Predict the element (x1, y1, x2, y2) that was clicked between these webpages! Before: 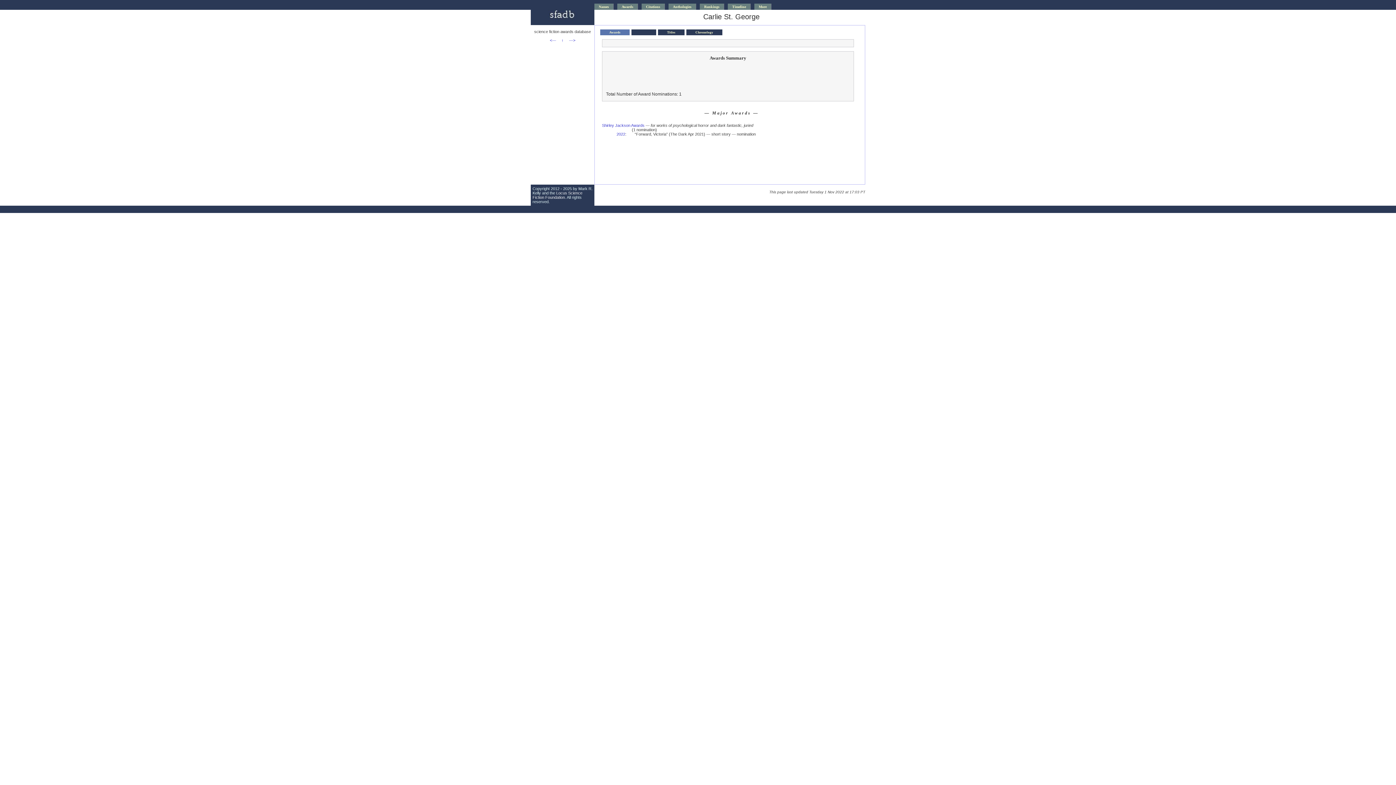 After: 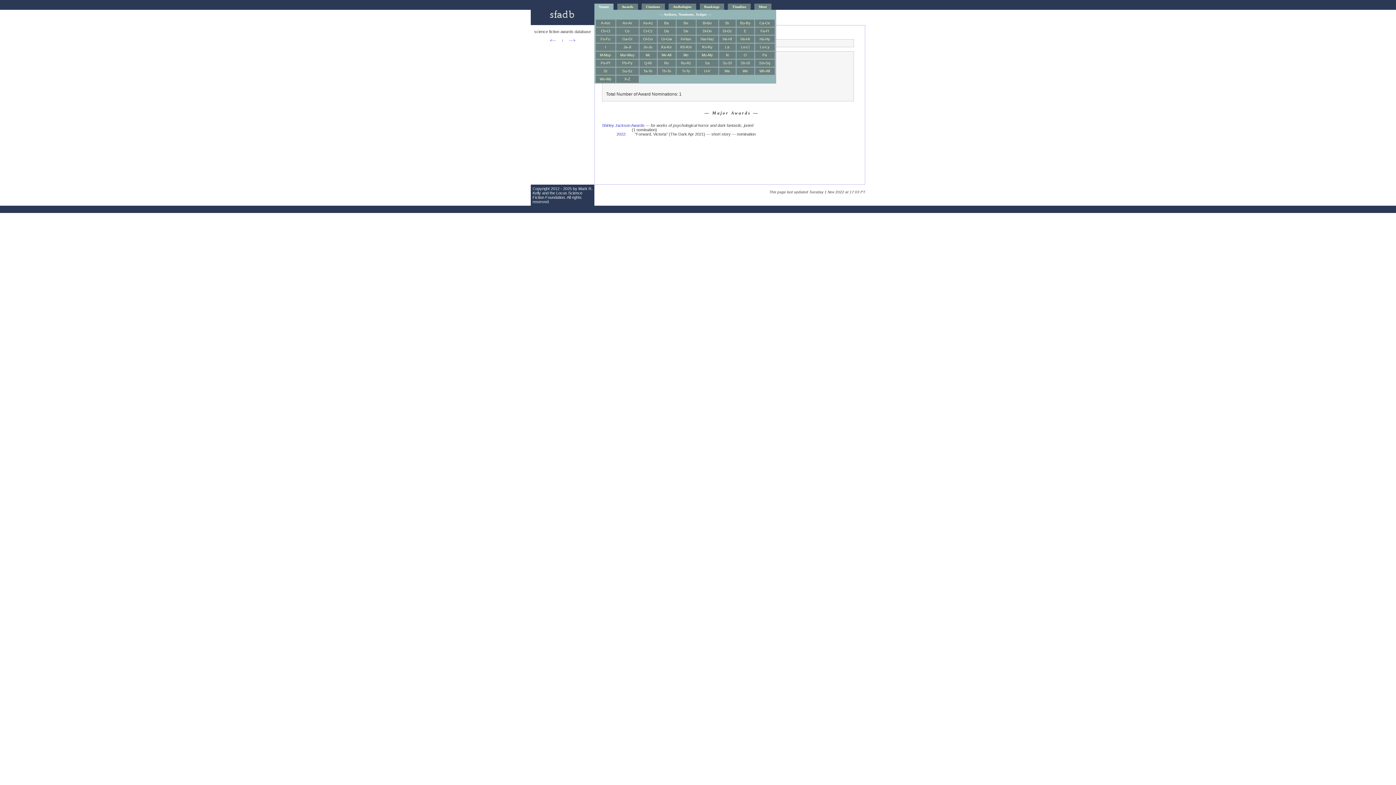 Action: bbox: (594, 3, 613, 9) label: Names